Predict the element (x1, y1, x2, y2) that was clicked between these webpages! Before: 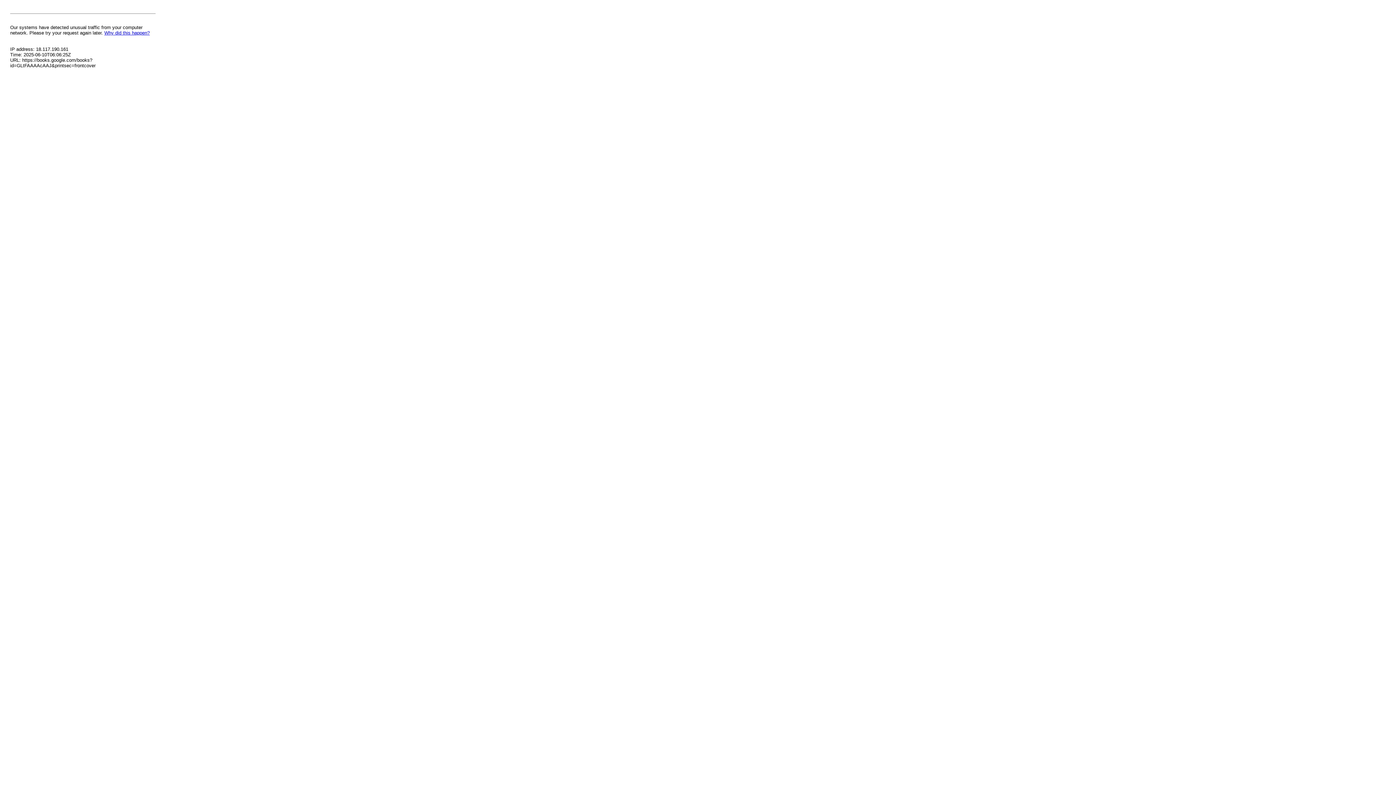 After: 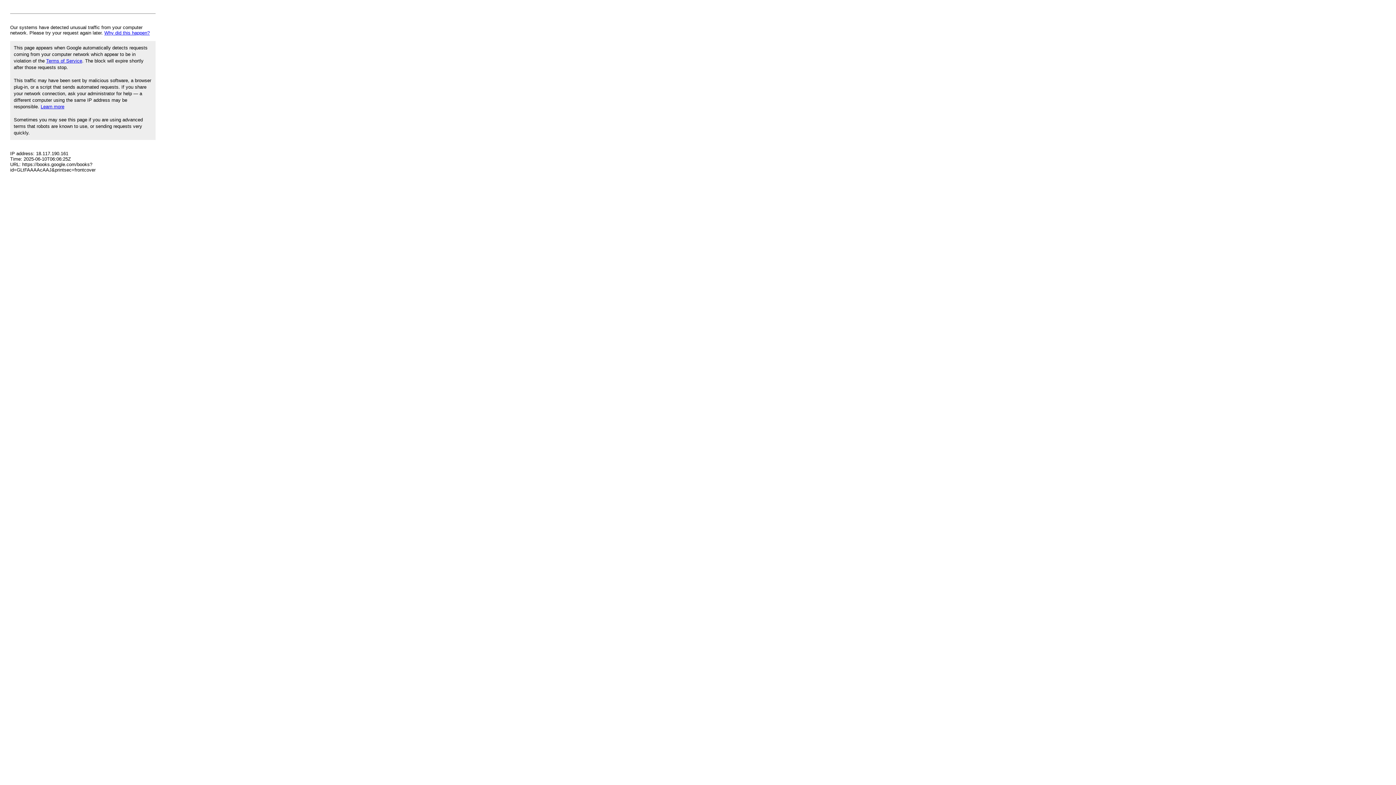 Action: label: Why did this happen? bbox: (104, 30, 149, 35)